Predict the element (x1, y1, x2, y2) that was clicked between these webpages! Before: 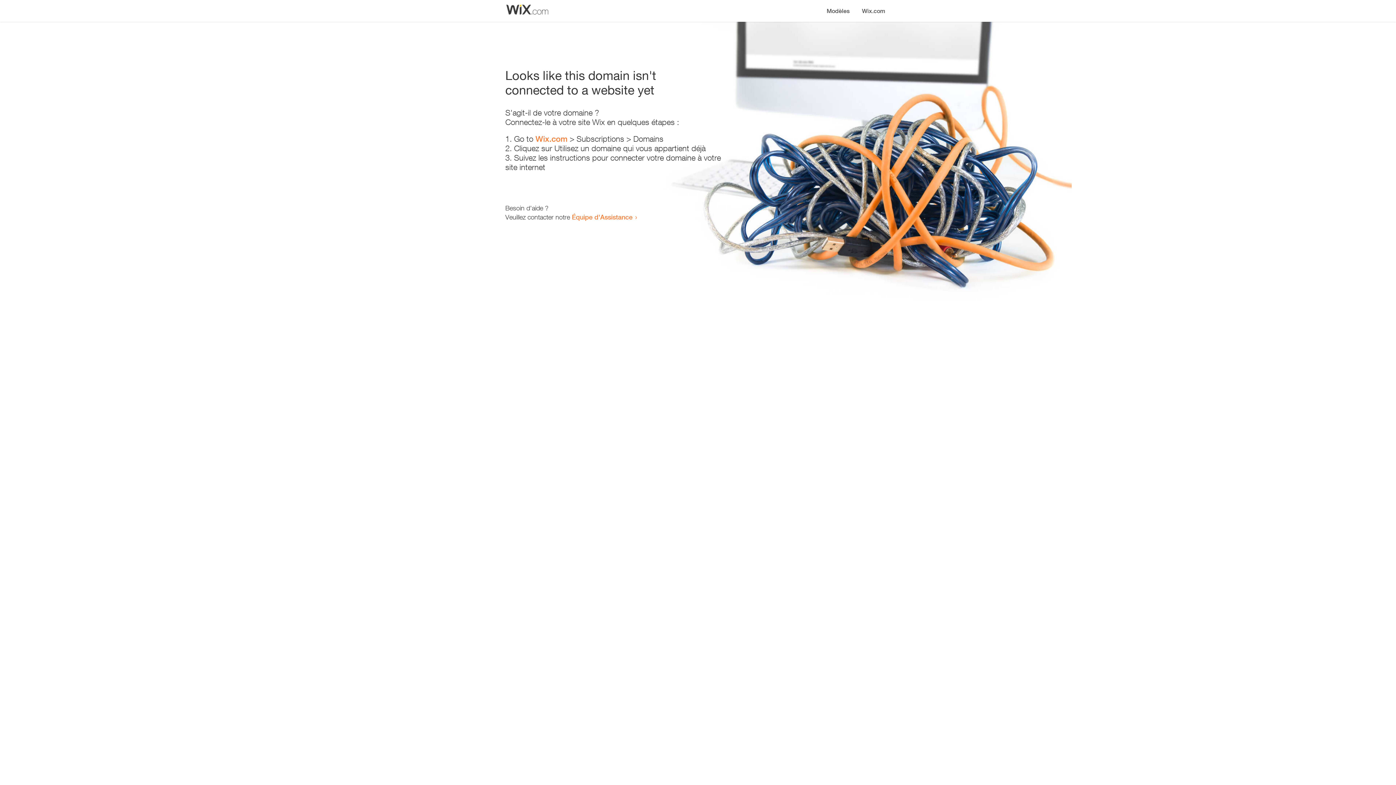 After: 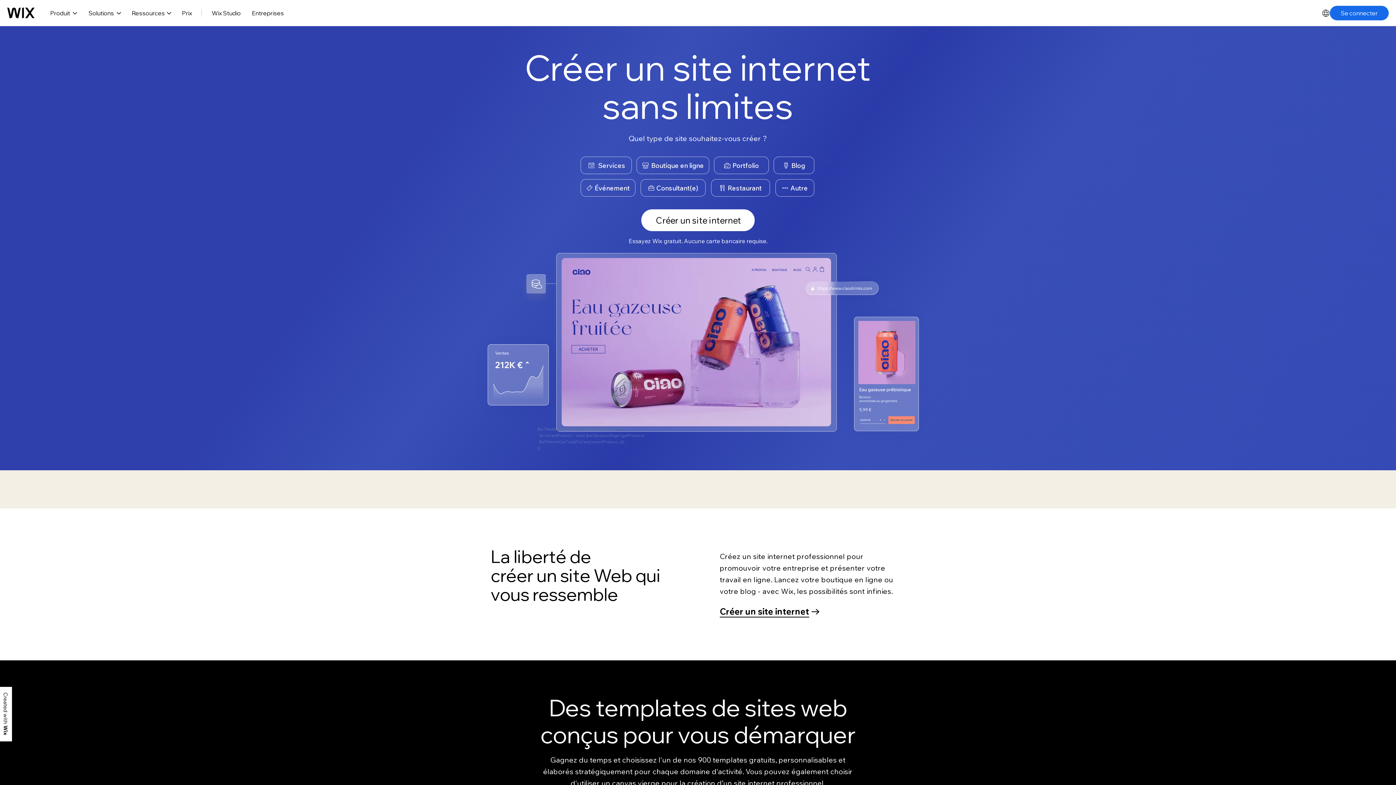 Action: bbox: (535, 134, 567, 143) label: Wix.com